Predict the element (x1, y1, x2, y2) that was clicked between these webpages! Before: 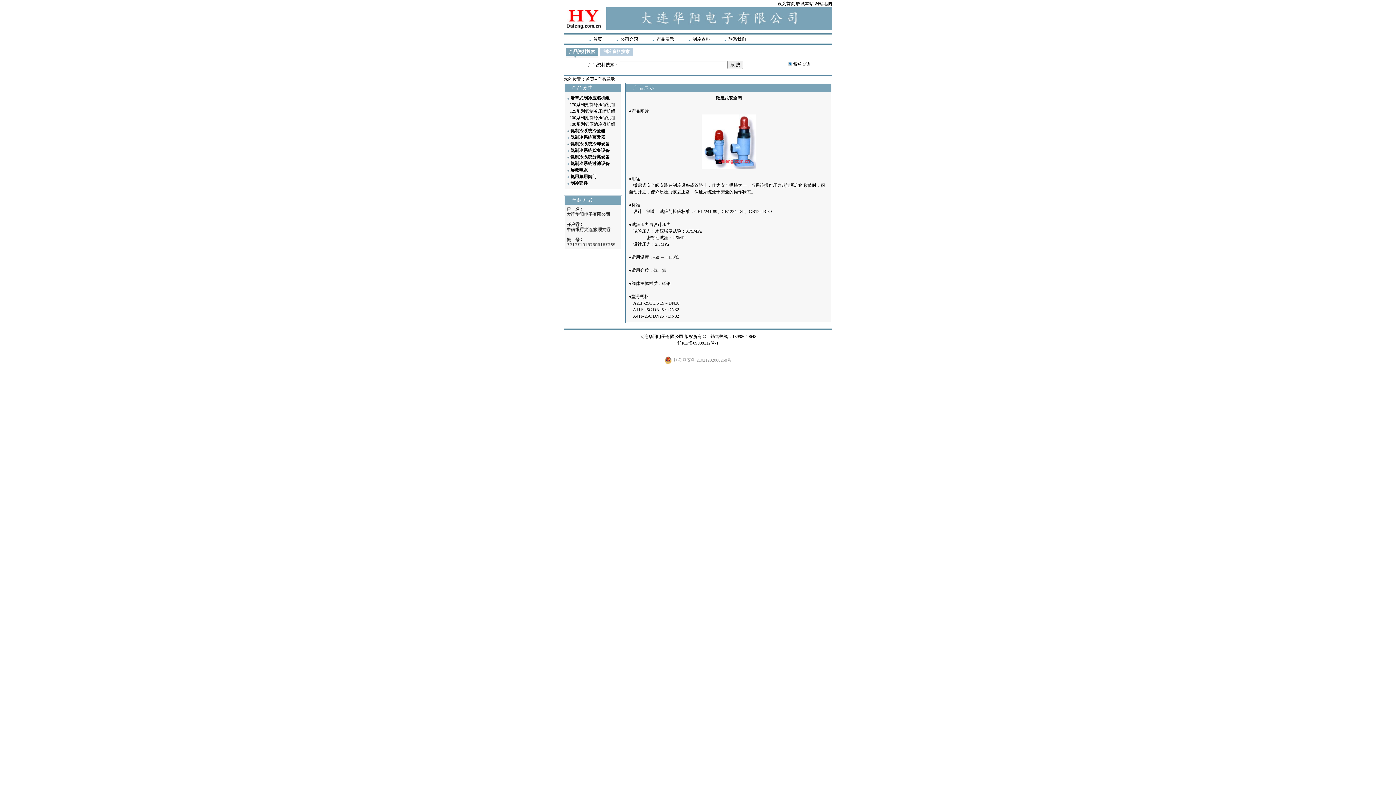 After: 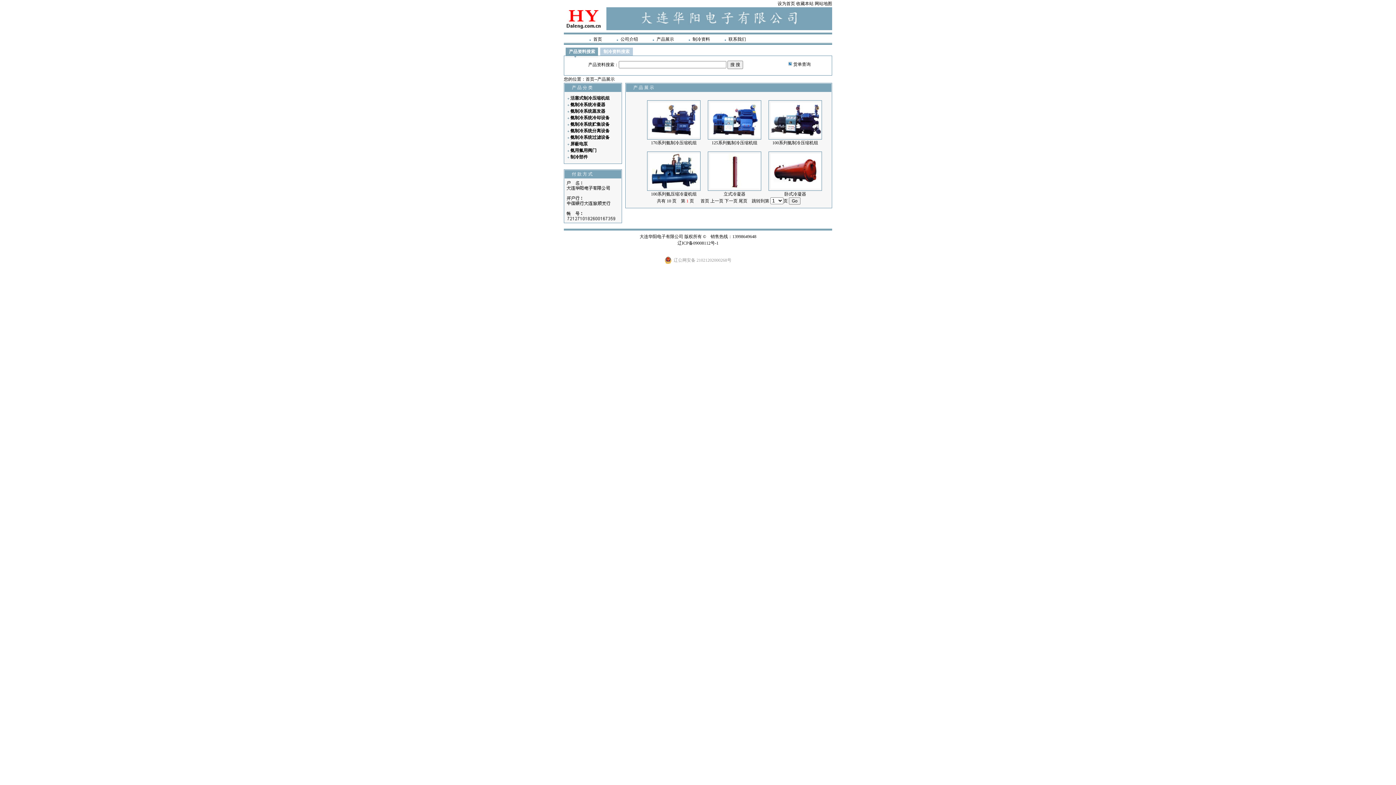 Action: label: 产品展示 bbox: (656, 36, 674, 41)